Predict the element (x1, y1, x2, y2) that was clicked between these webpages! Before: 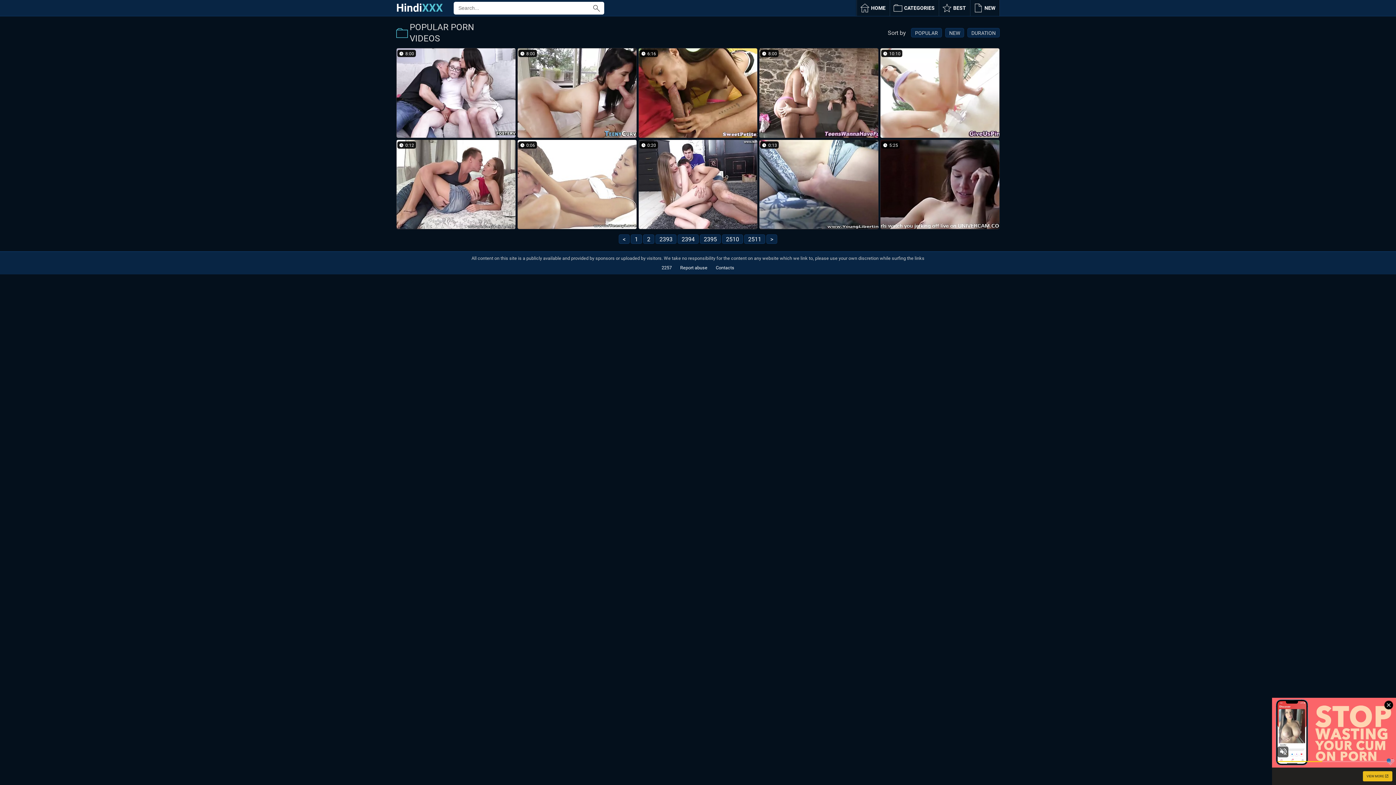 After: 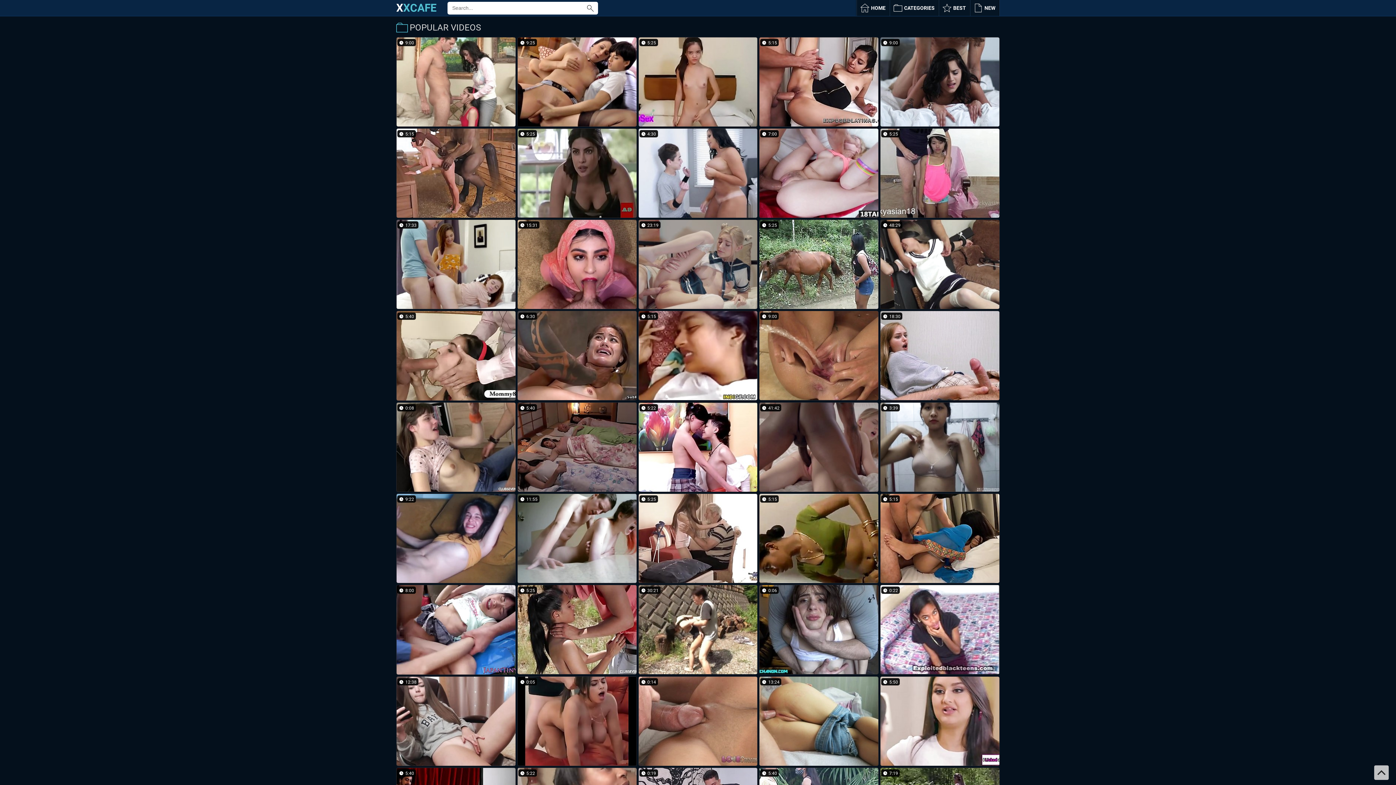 Action: bbox: (889, 0, 938, 16) label: CATEGORIES